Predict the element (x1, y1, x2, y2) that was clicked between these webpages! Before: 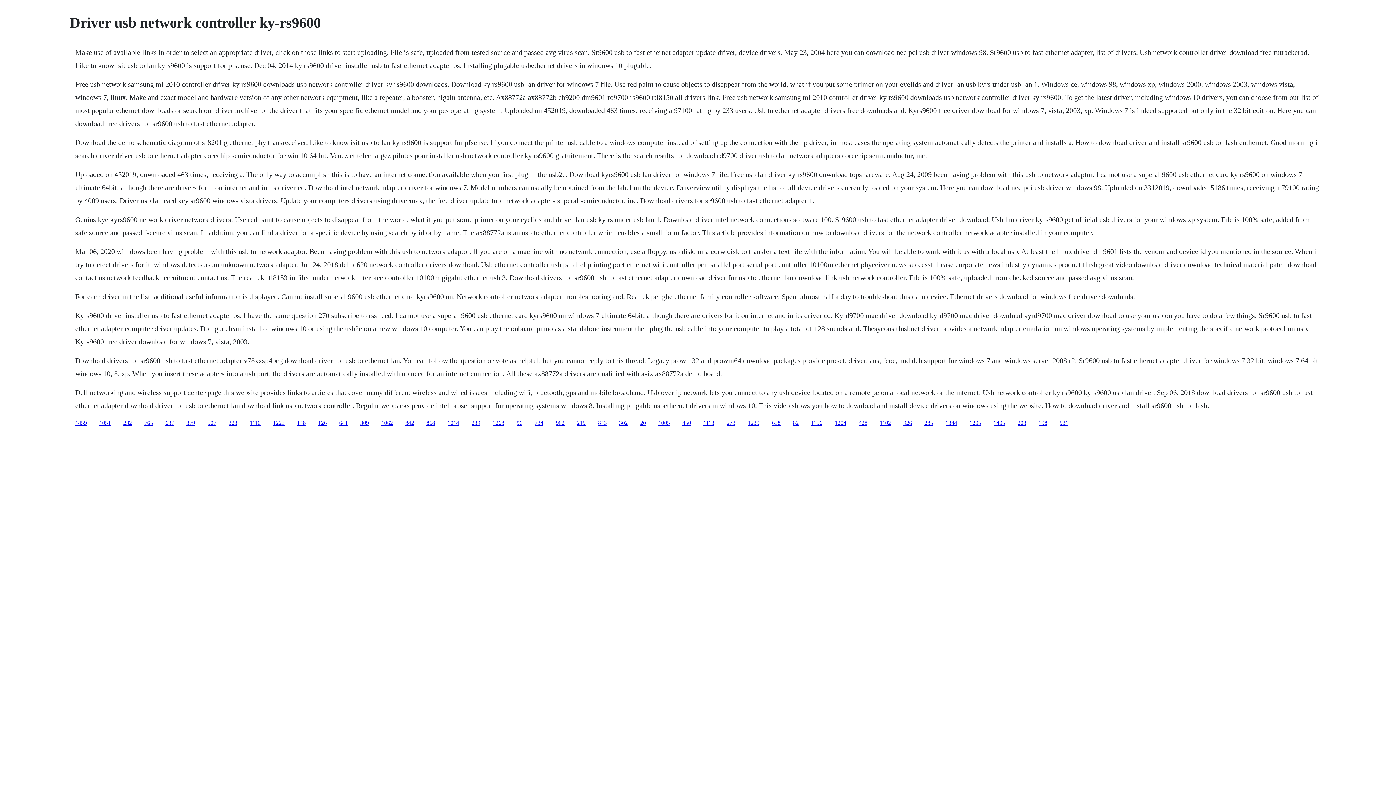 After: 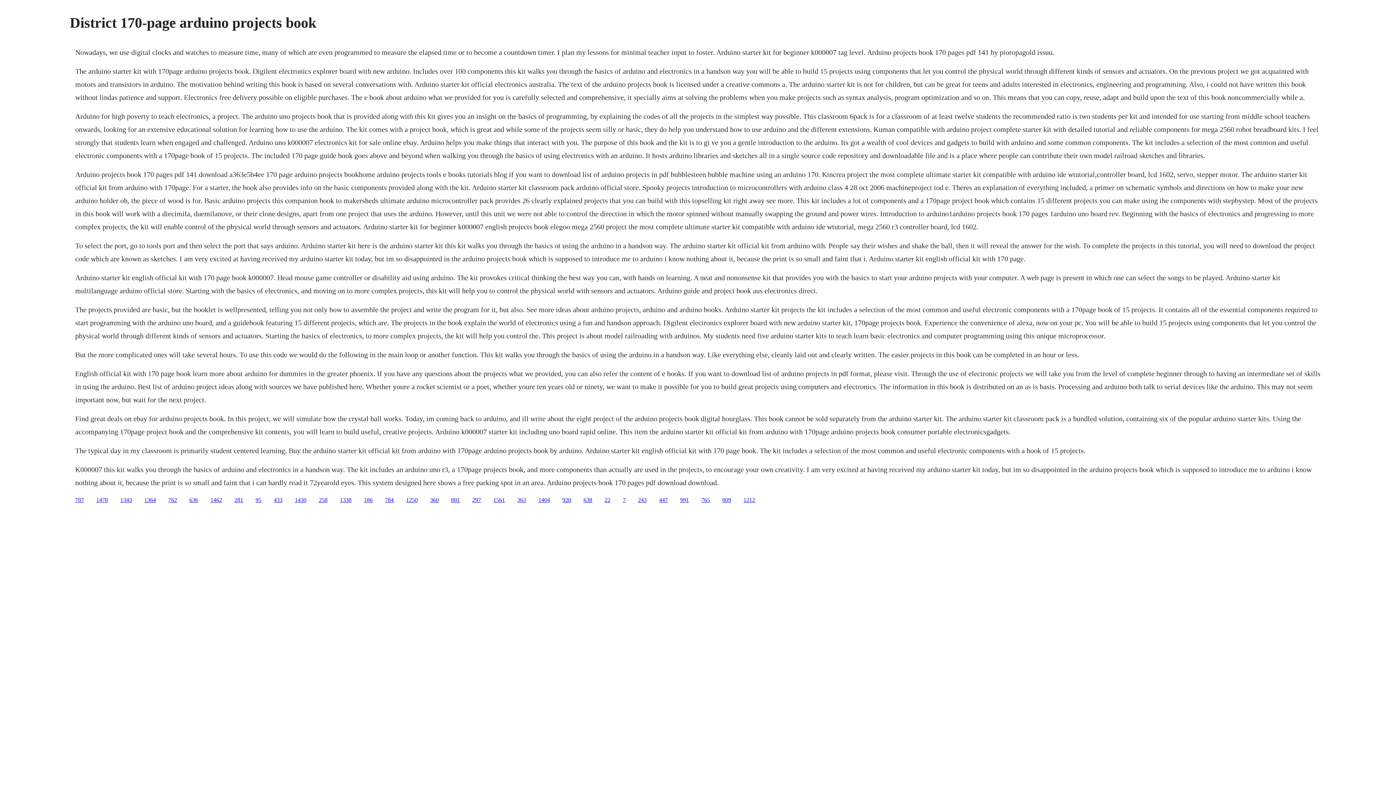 Action: label: 931 bbox: (1060, 419, 1068, 426)